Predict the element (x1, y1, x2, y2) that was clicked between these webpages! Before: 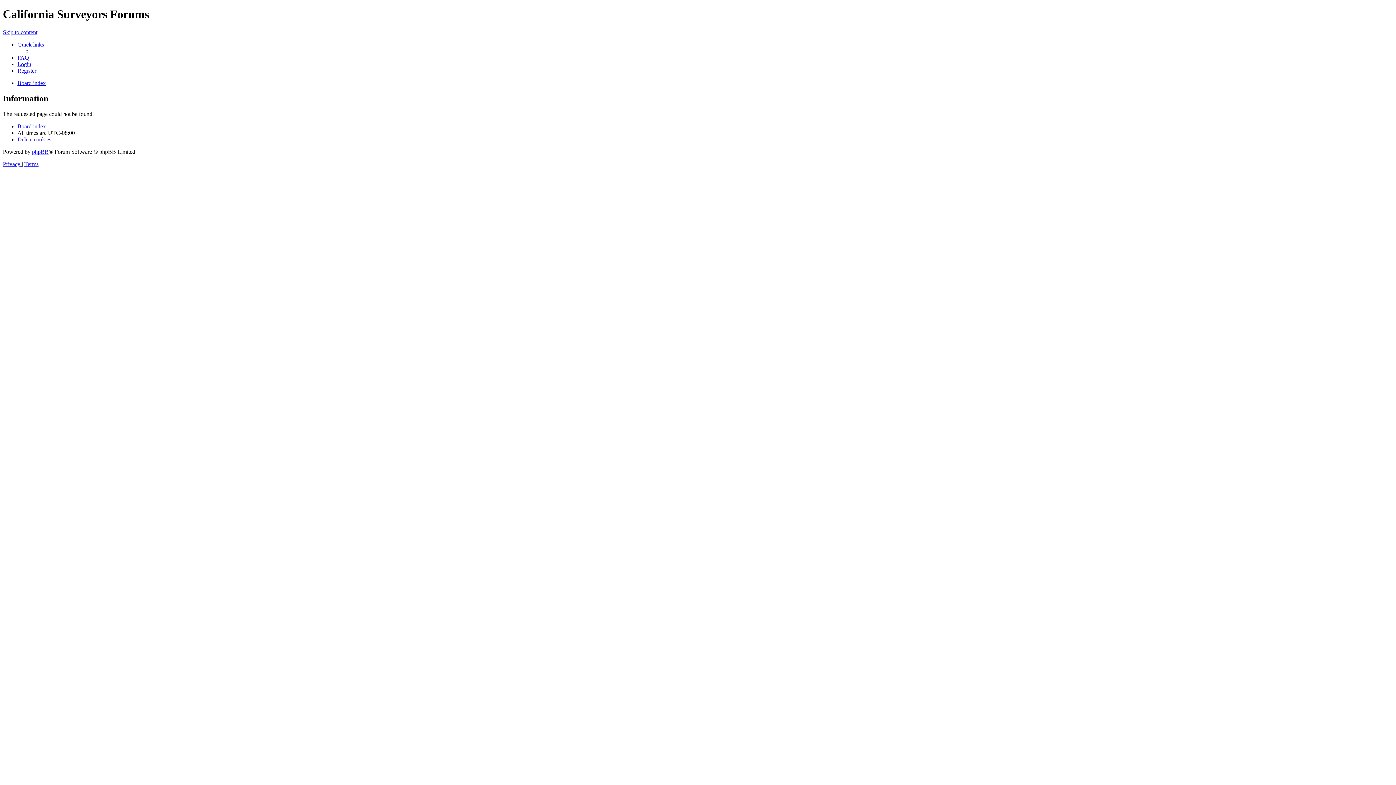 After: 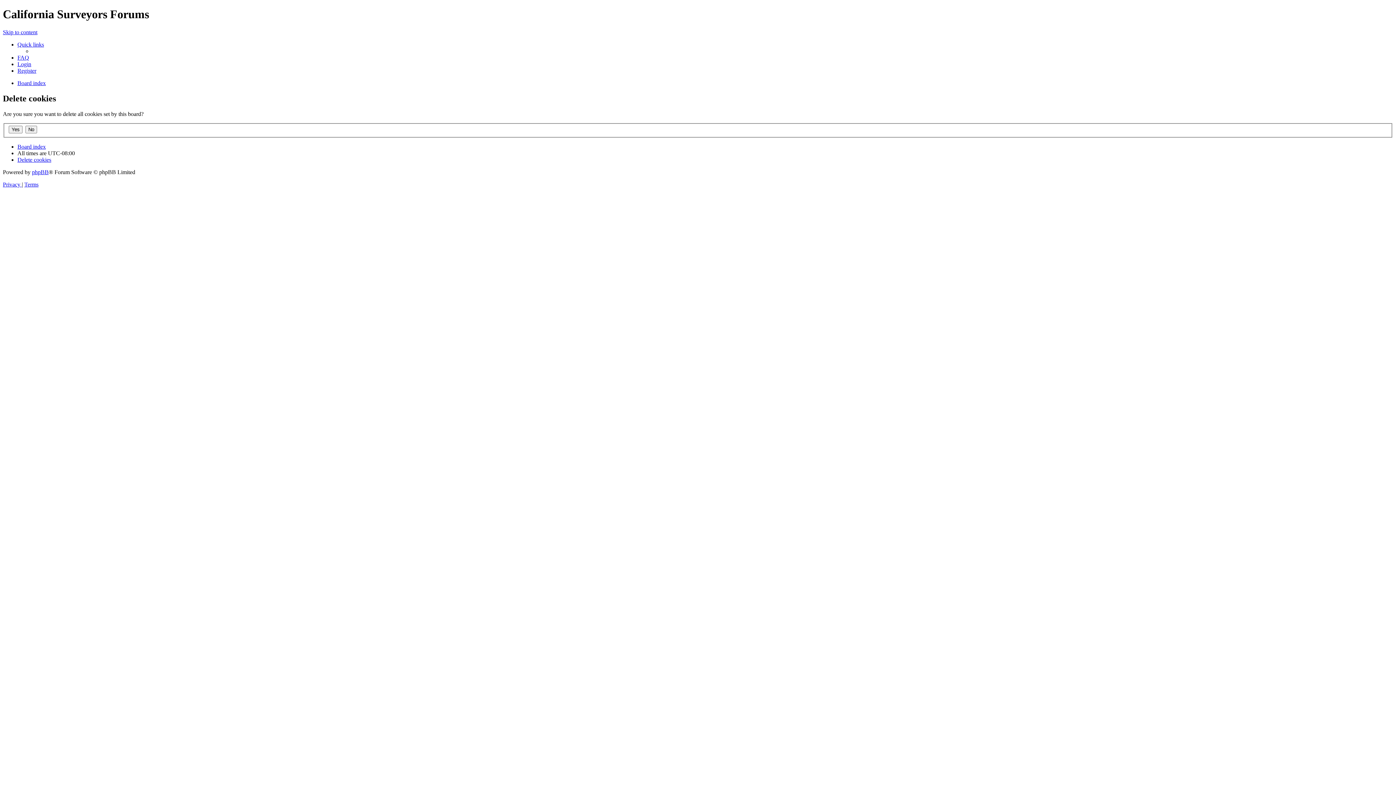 Action: label: Delete cookies bbox: (17, 136, 51, 142)